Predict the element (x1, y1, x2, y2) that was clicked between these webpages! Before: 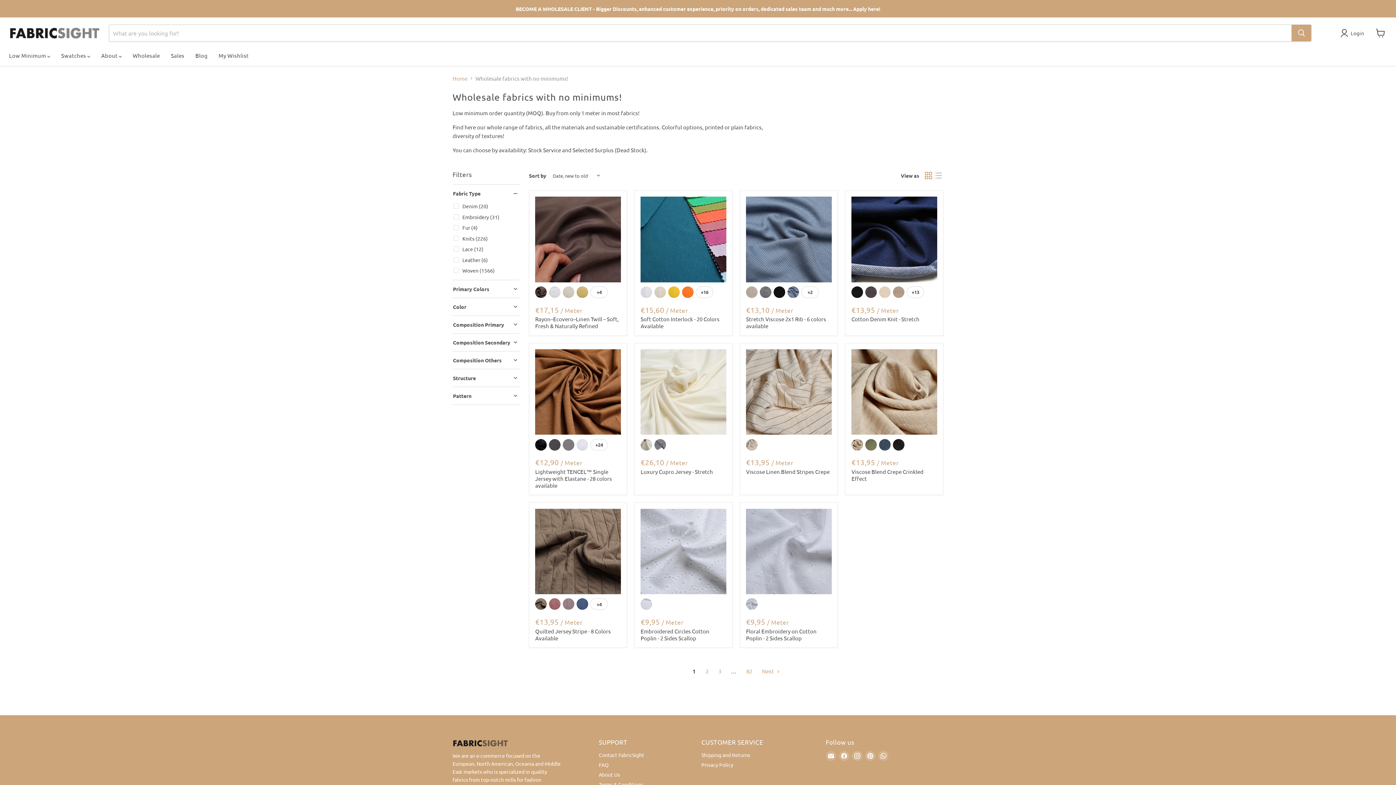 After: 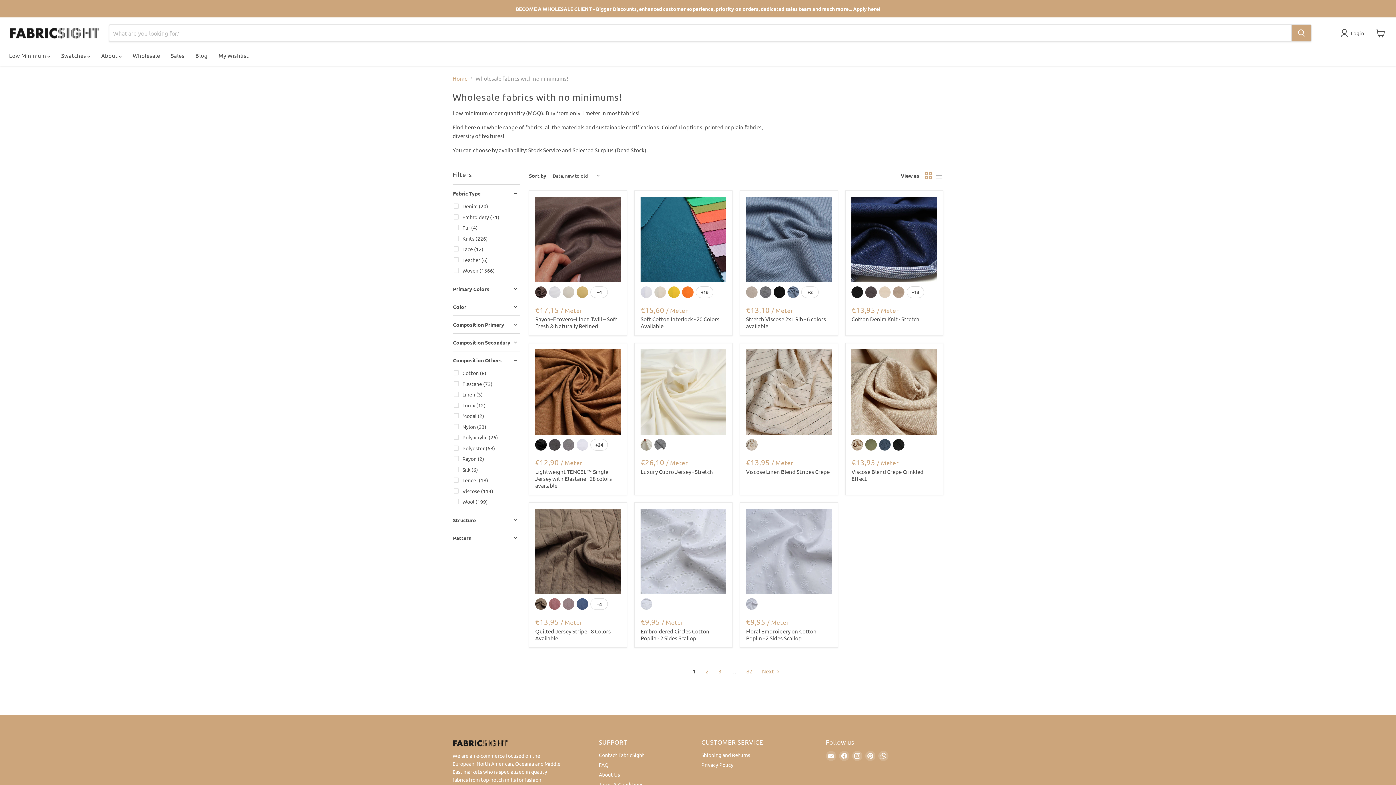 Action: bbox: (452, 357, 520, 363) label: Composition Others